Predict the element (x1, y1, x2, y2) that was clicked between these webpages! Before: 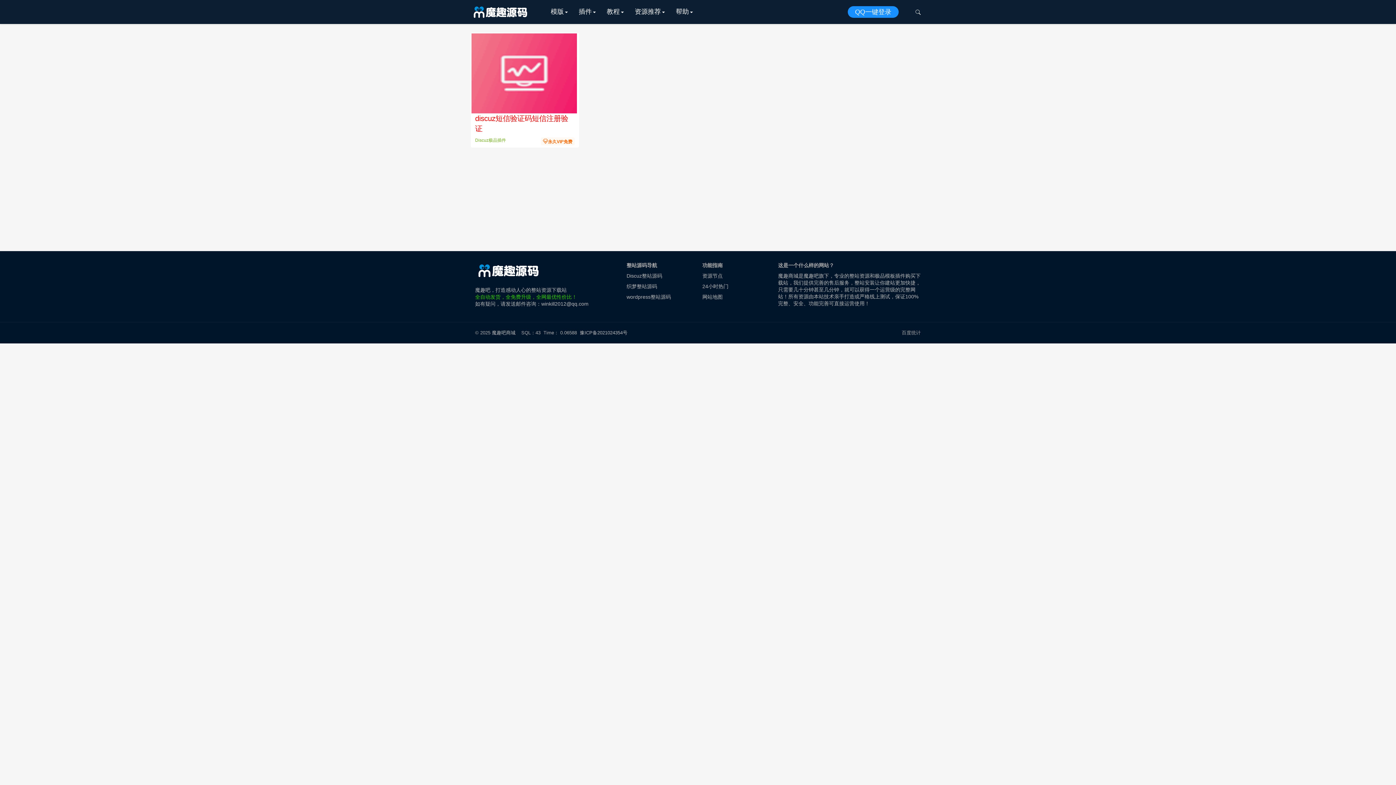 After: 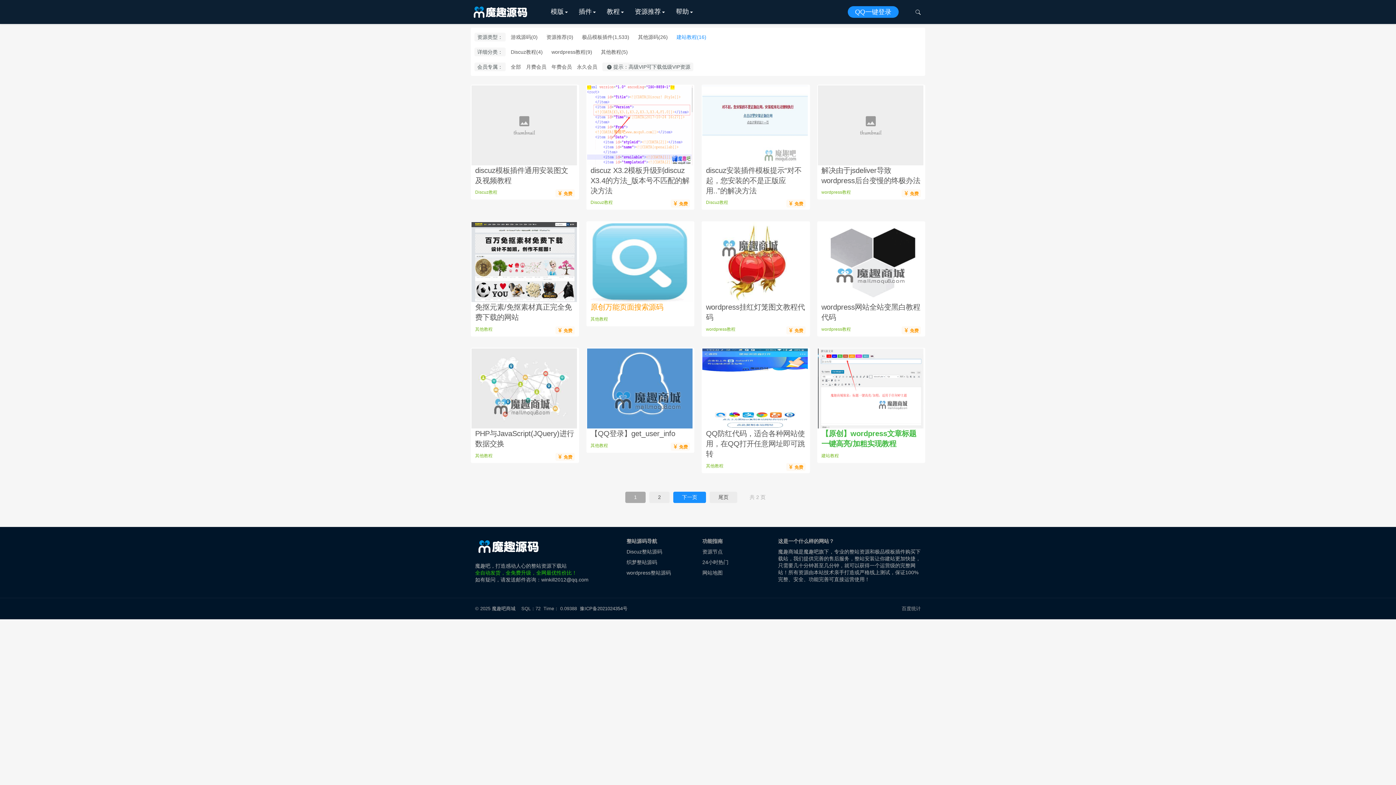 Action: label: 教程 bbox: (601, 0, 629, 23)